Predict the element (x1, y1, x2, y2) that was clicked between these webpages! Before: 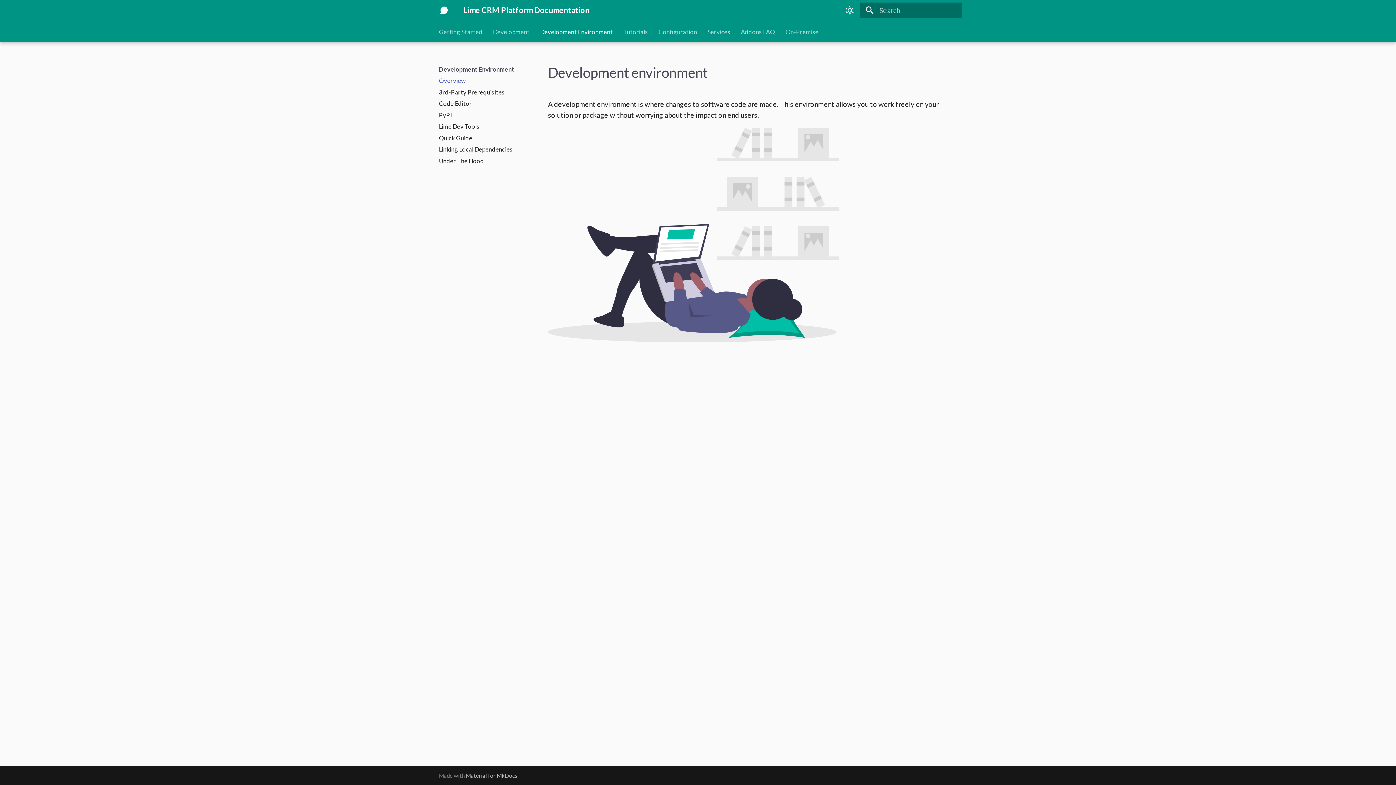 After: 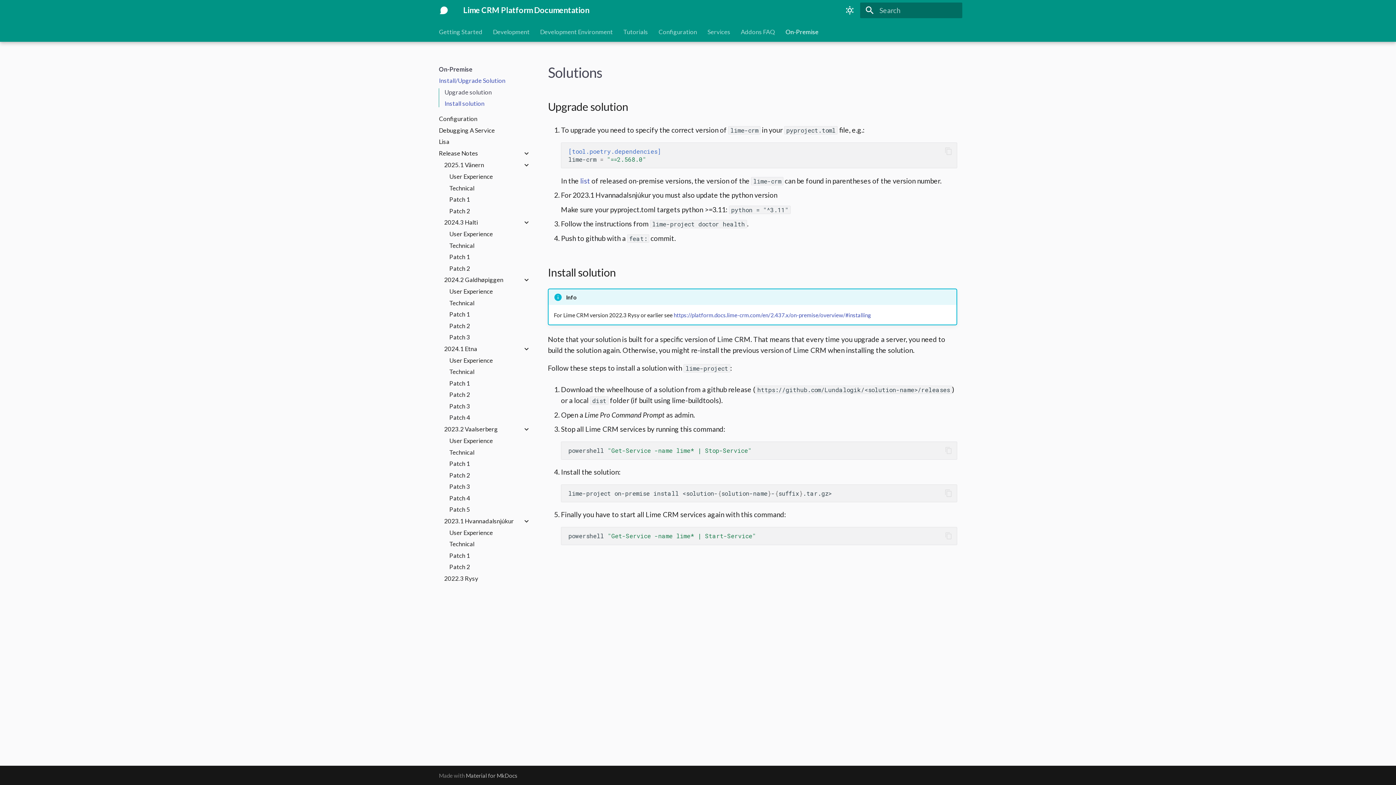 Action: bbox: (785, 27, 818, 35) label: On-Premise